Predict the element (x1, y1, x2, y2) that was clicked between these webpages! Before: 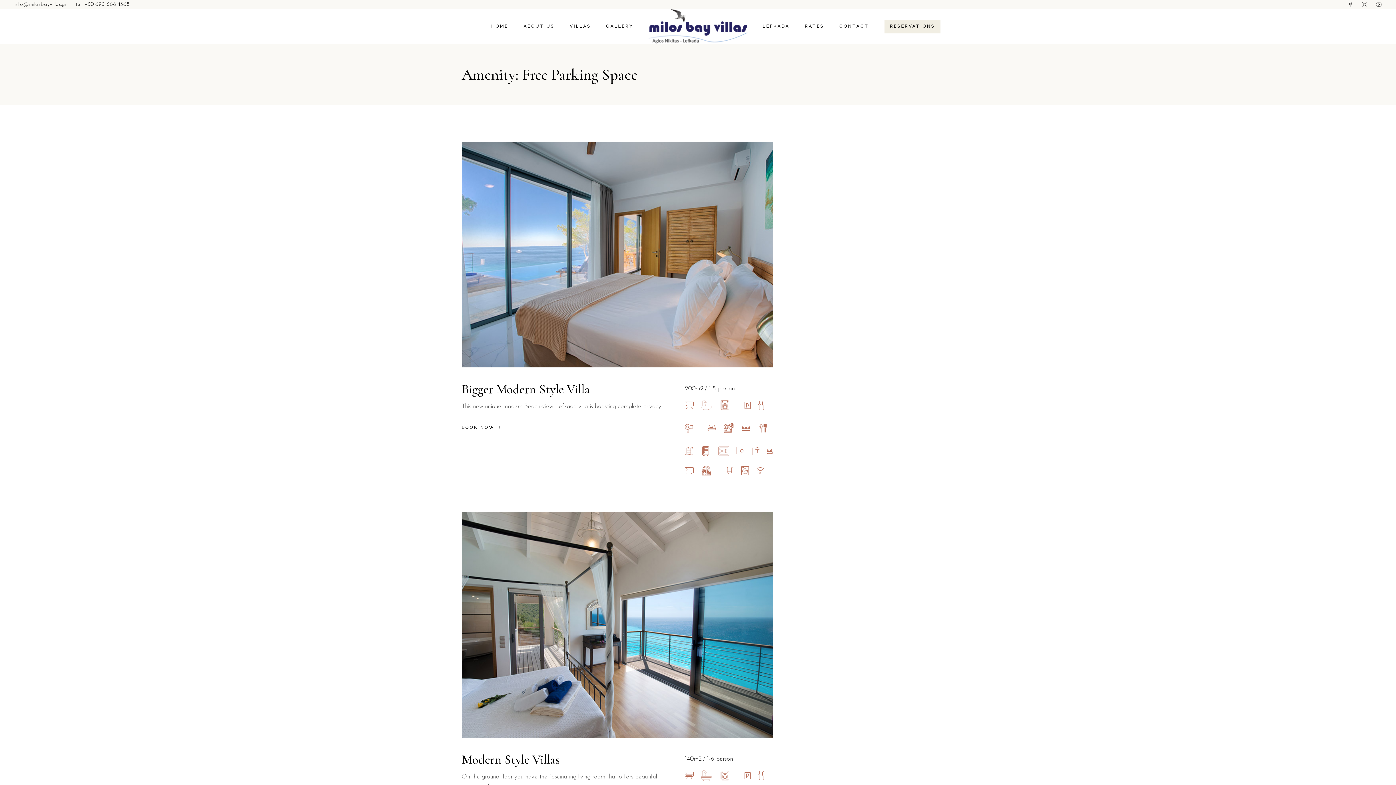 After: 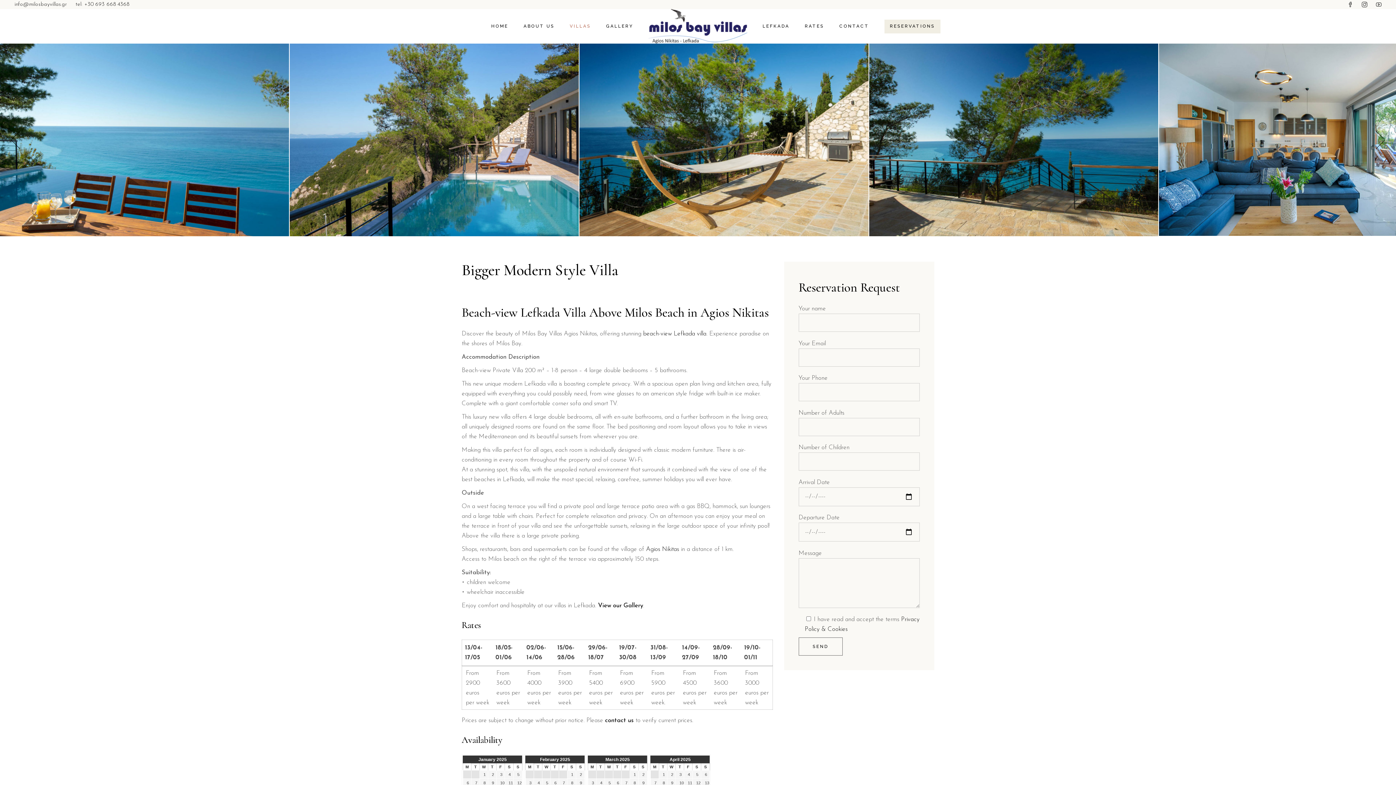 Action: label: BOOK NOW  bbox: (461, 423, 501, 432)